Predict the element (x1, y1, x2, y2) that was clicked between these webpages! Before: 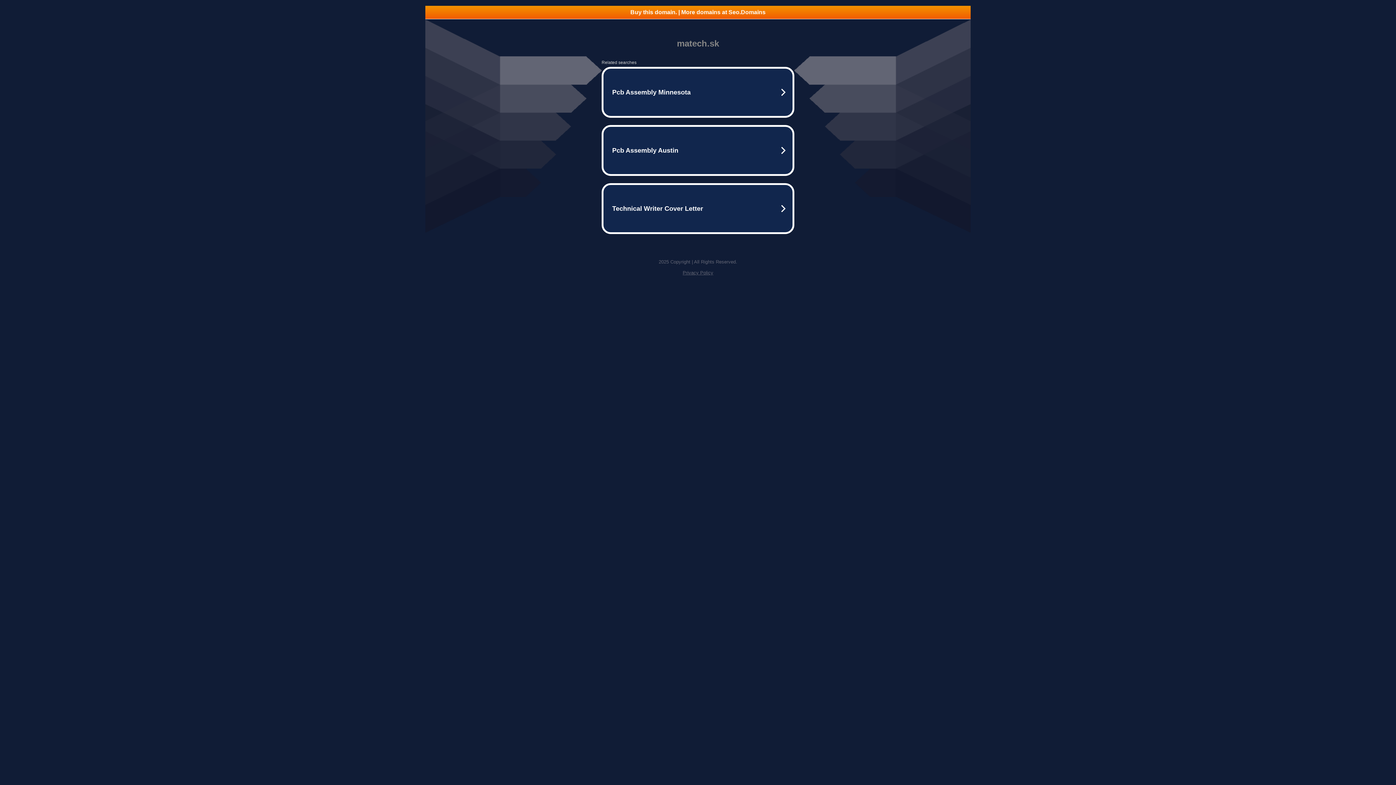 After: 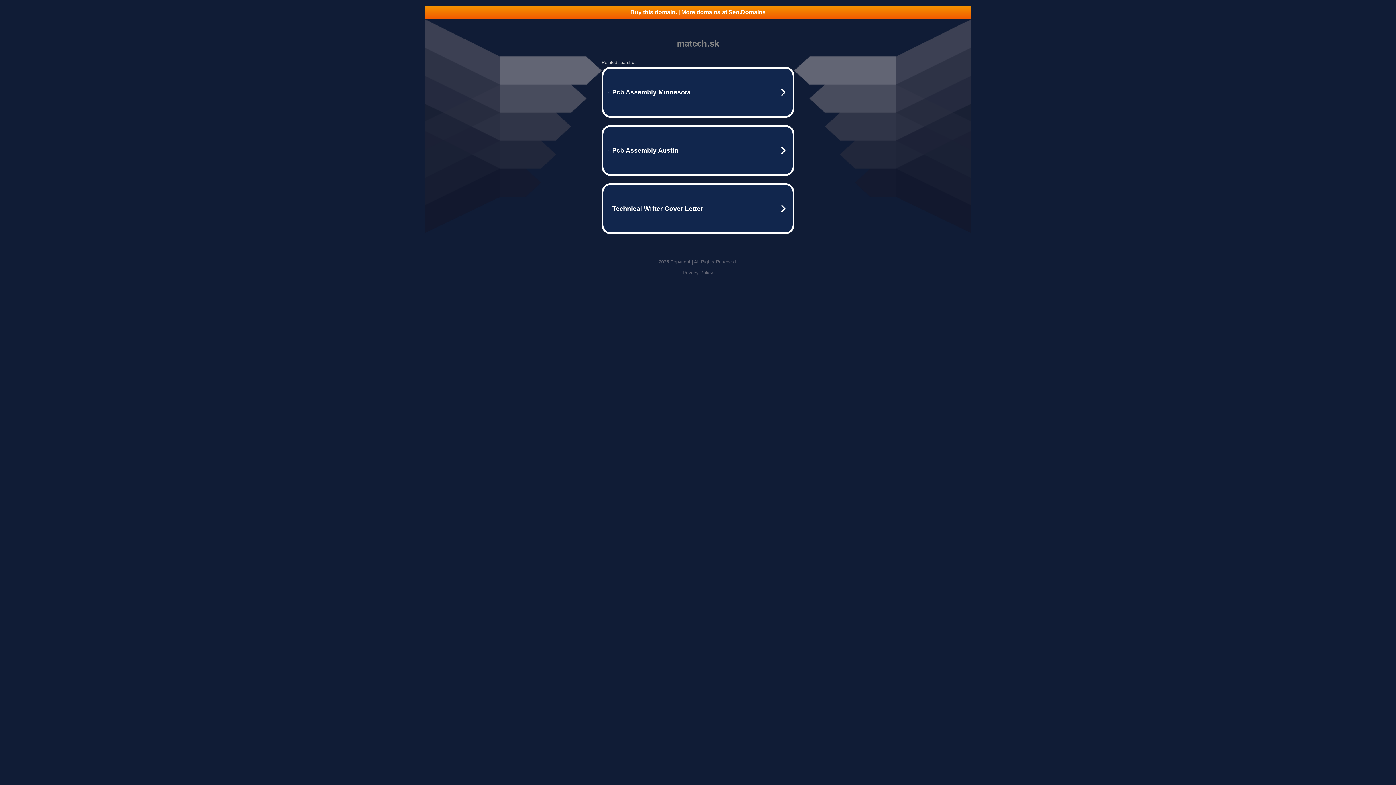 Action: label: Buy this domain. | More domains at Seo.Domains bbox: (425, 5, 970, 18)